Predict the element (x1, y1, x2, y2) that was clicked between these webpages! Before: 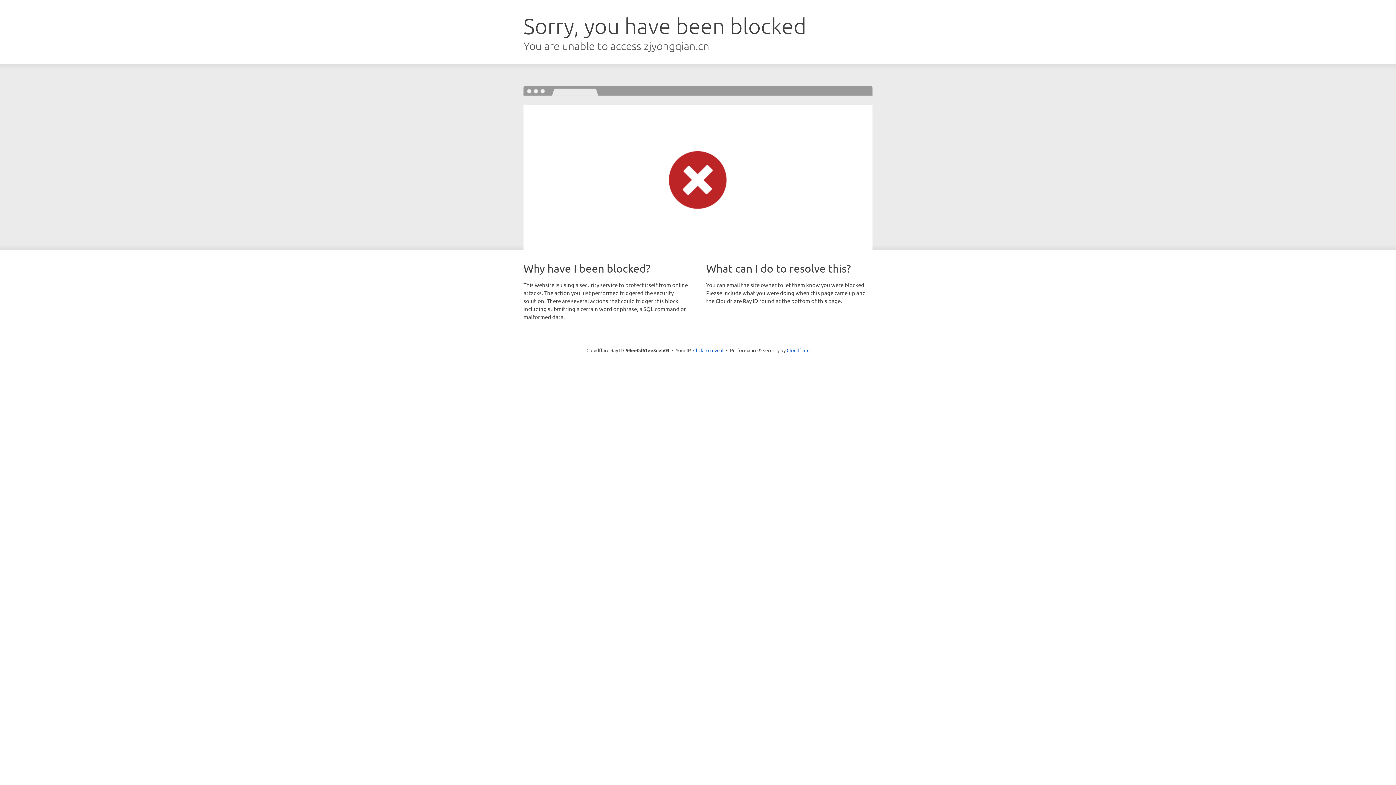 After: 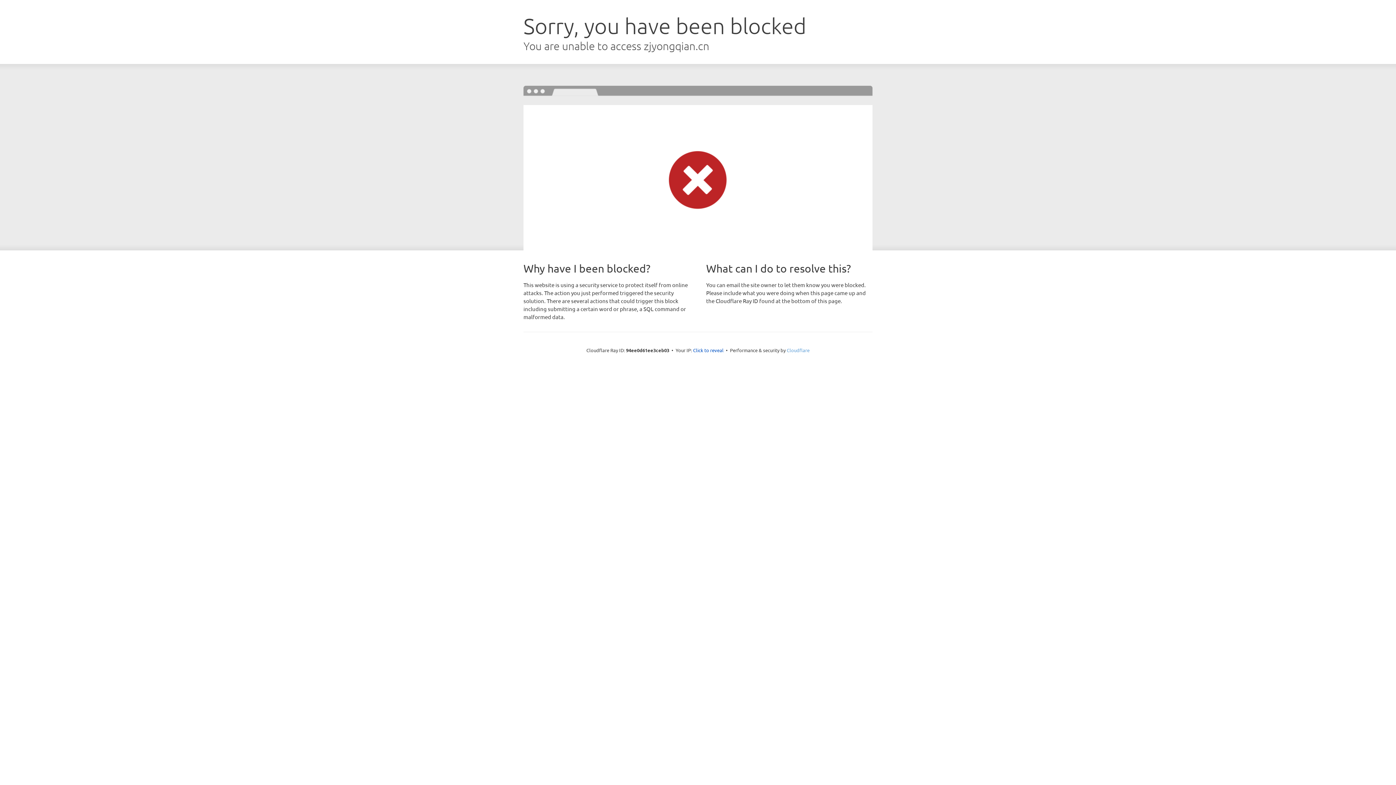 Action: bbox: (786, 347, 809, 353) label: Cloudflare